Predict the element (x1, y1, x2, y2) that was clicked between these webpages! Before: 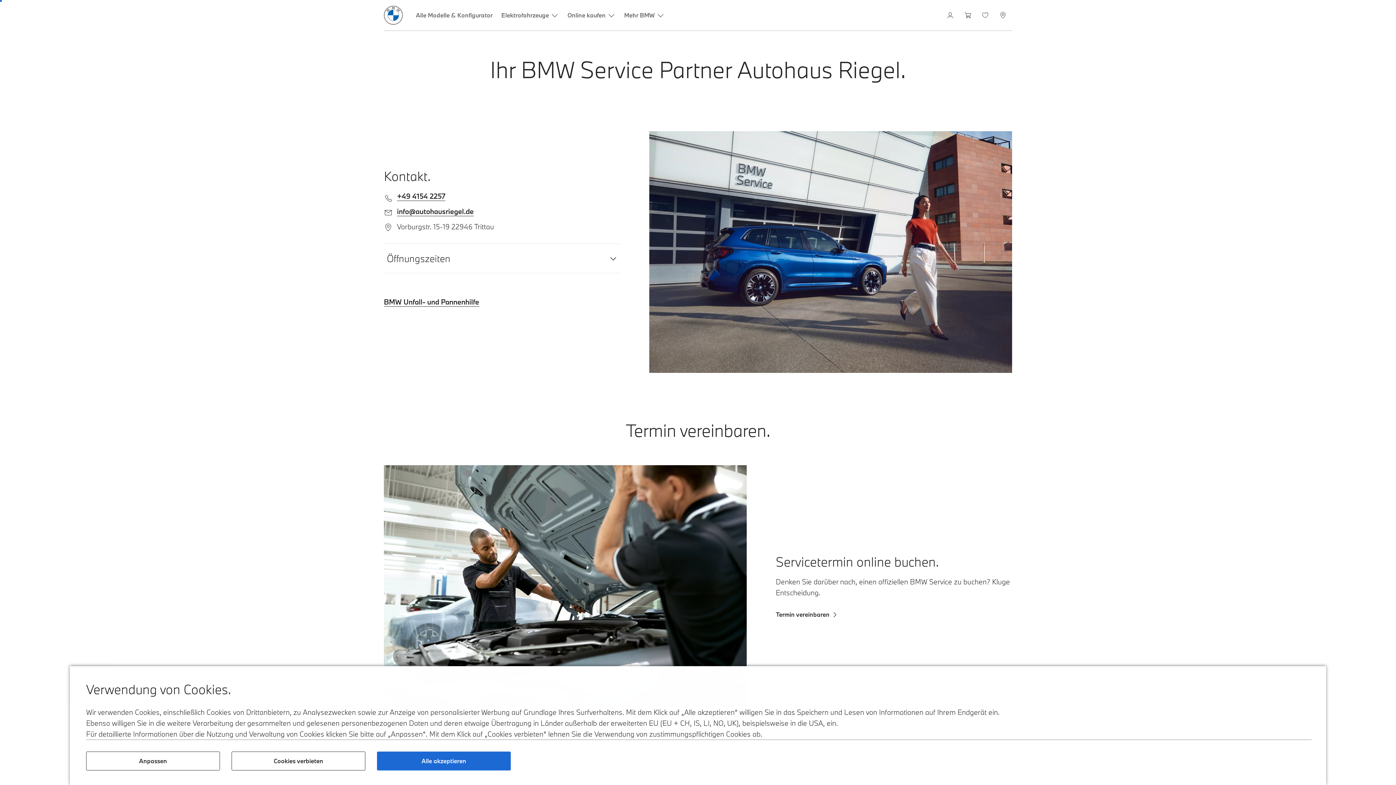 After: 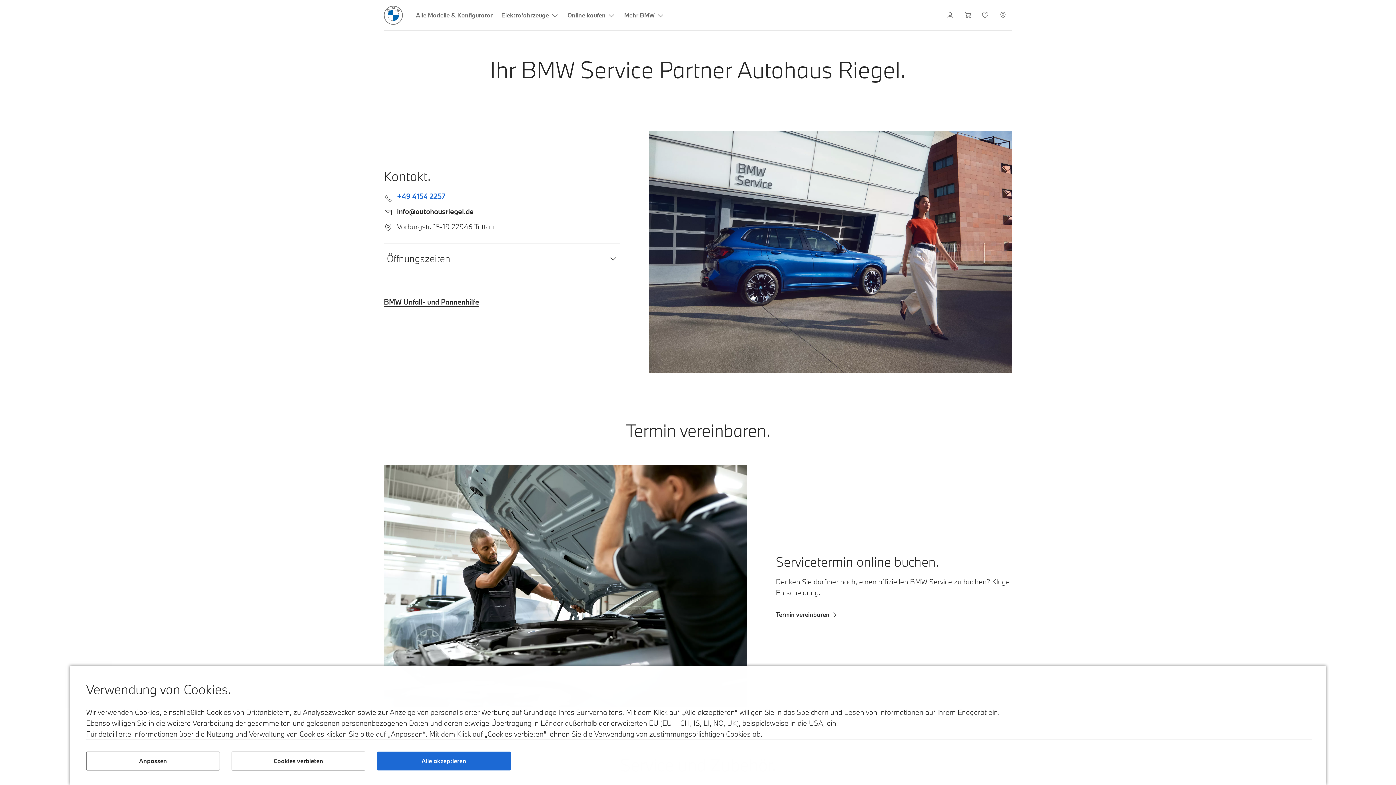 Action: bbox: (397, 191, 445, 201) label: +49 4154 2257